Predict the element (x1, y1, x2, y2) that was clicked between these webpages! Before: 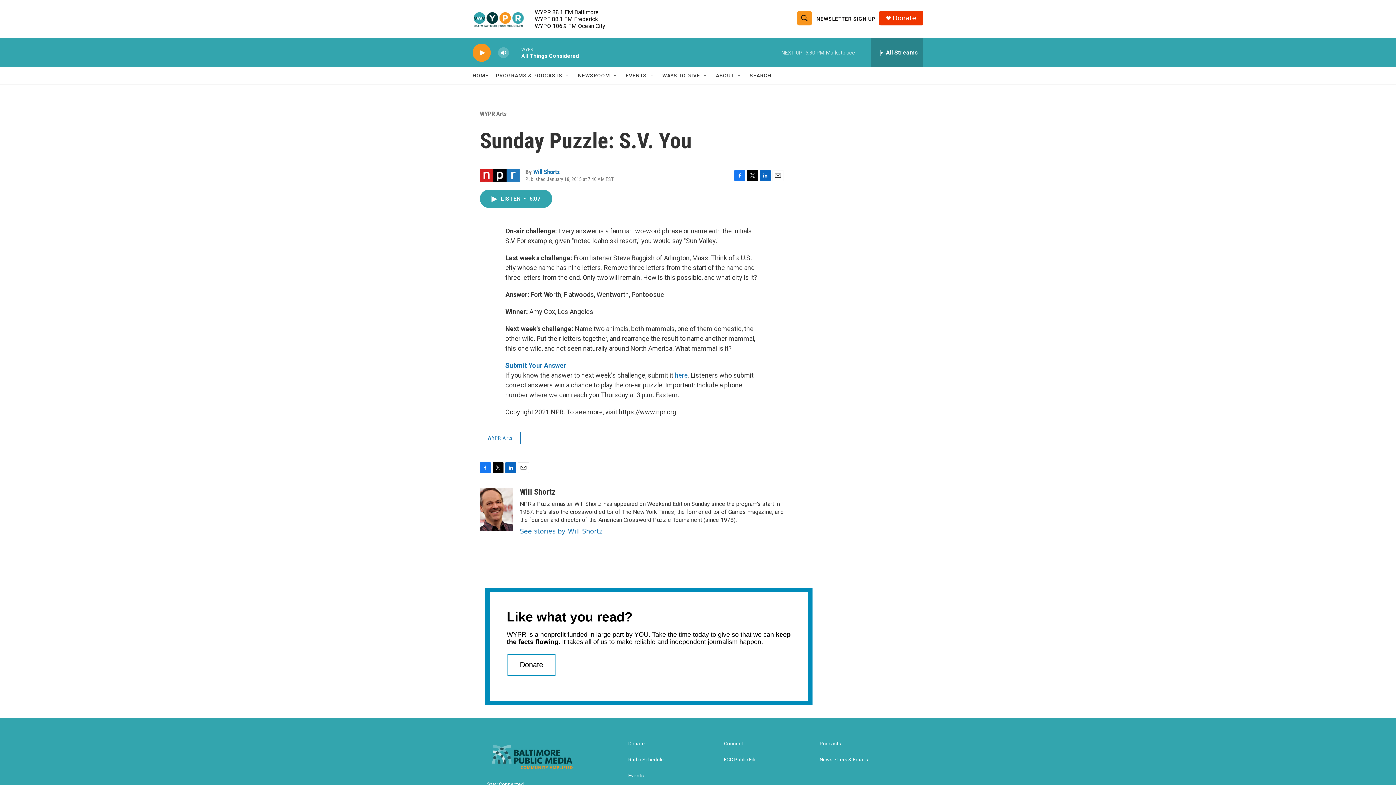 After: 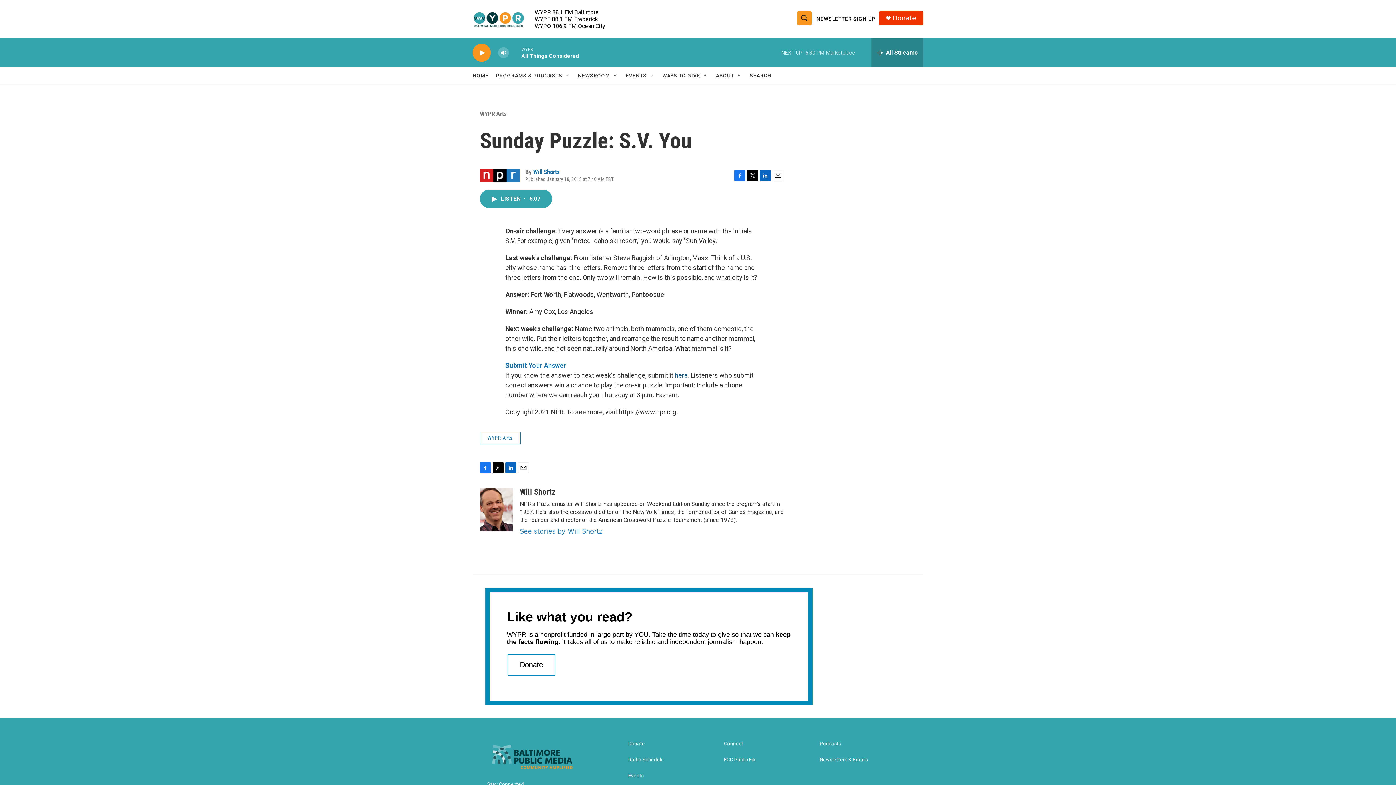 Action: label: here bbox: (674, 371, 688, 379)